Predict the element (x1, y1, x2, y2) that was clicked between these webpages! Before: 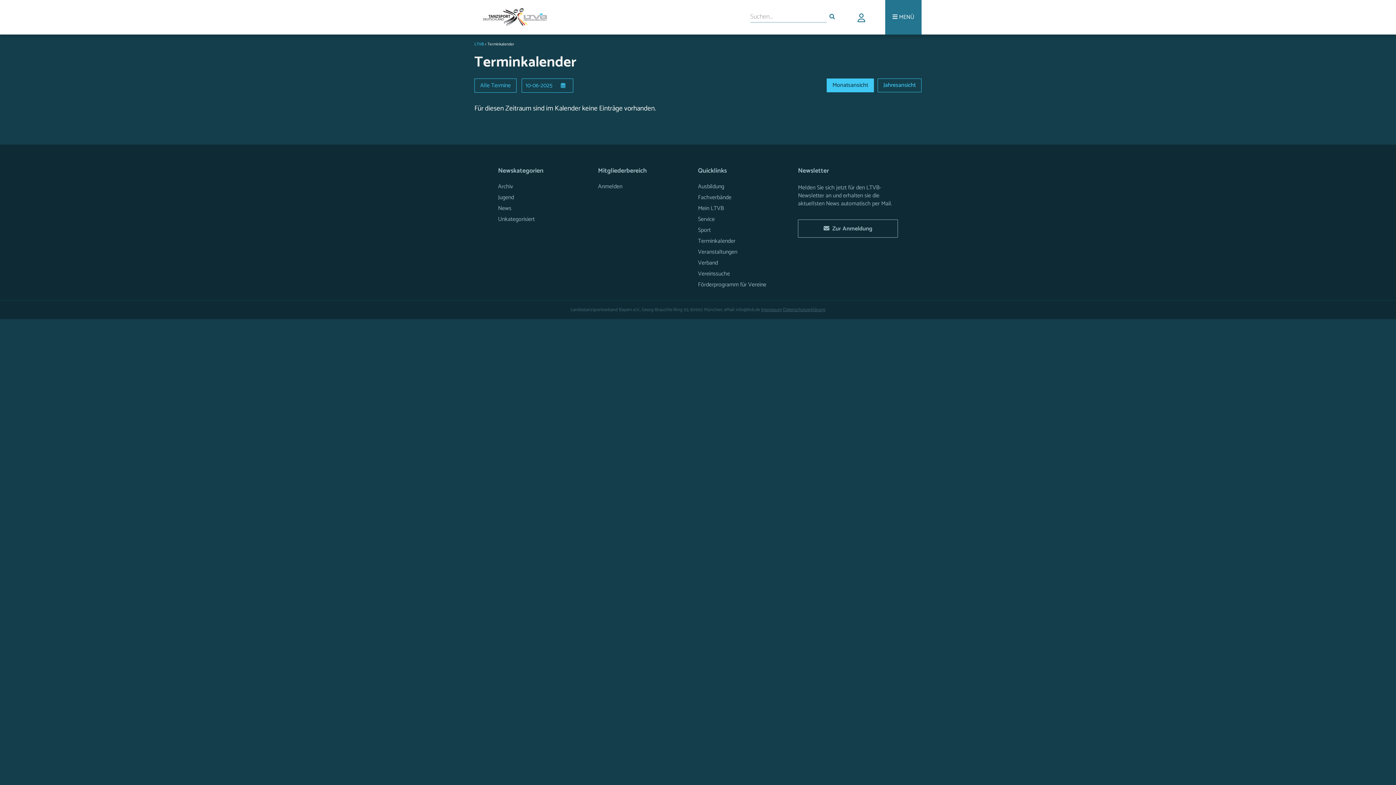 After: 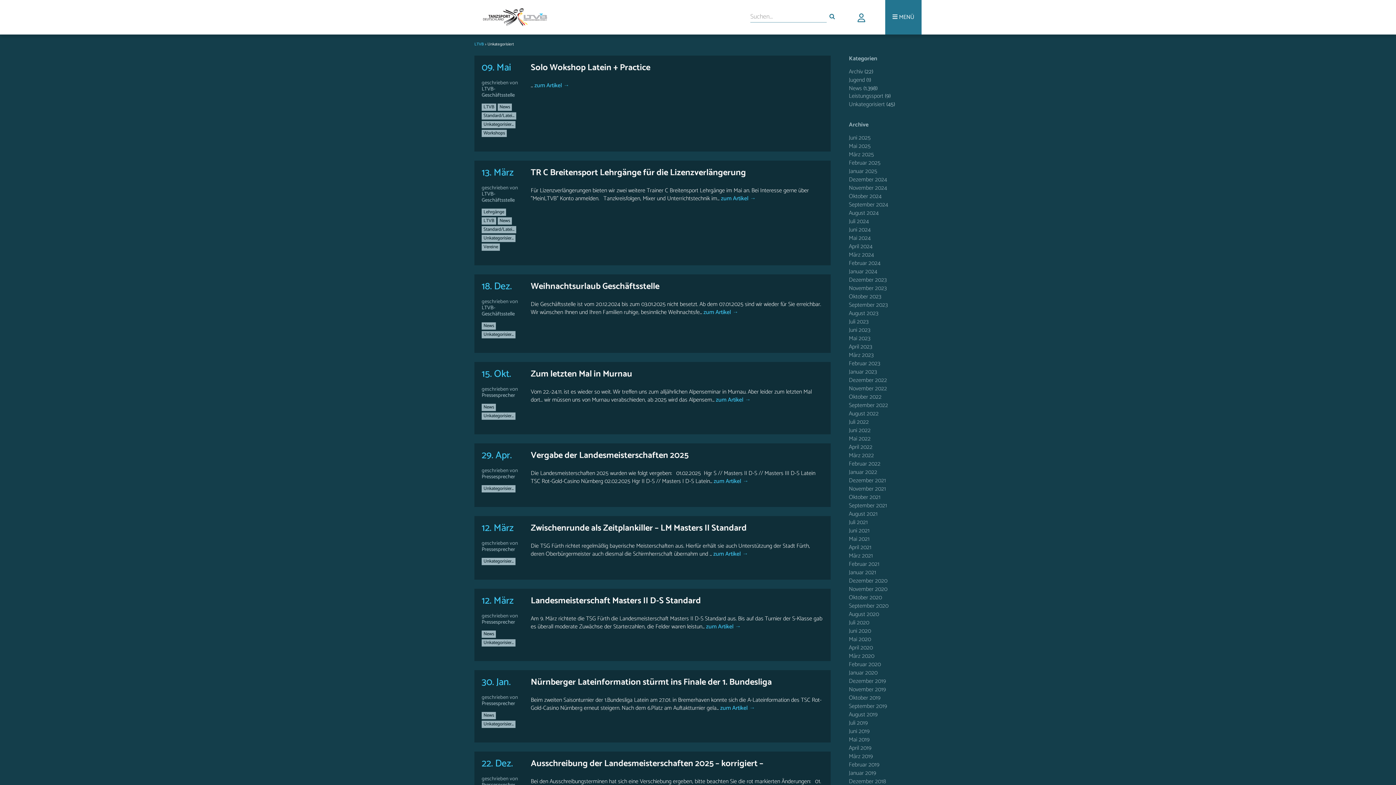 Action: bbox: (498, 214, 534, 224) label: Unkategorisiert